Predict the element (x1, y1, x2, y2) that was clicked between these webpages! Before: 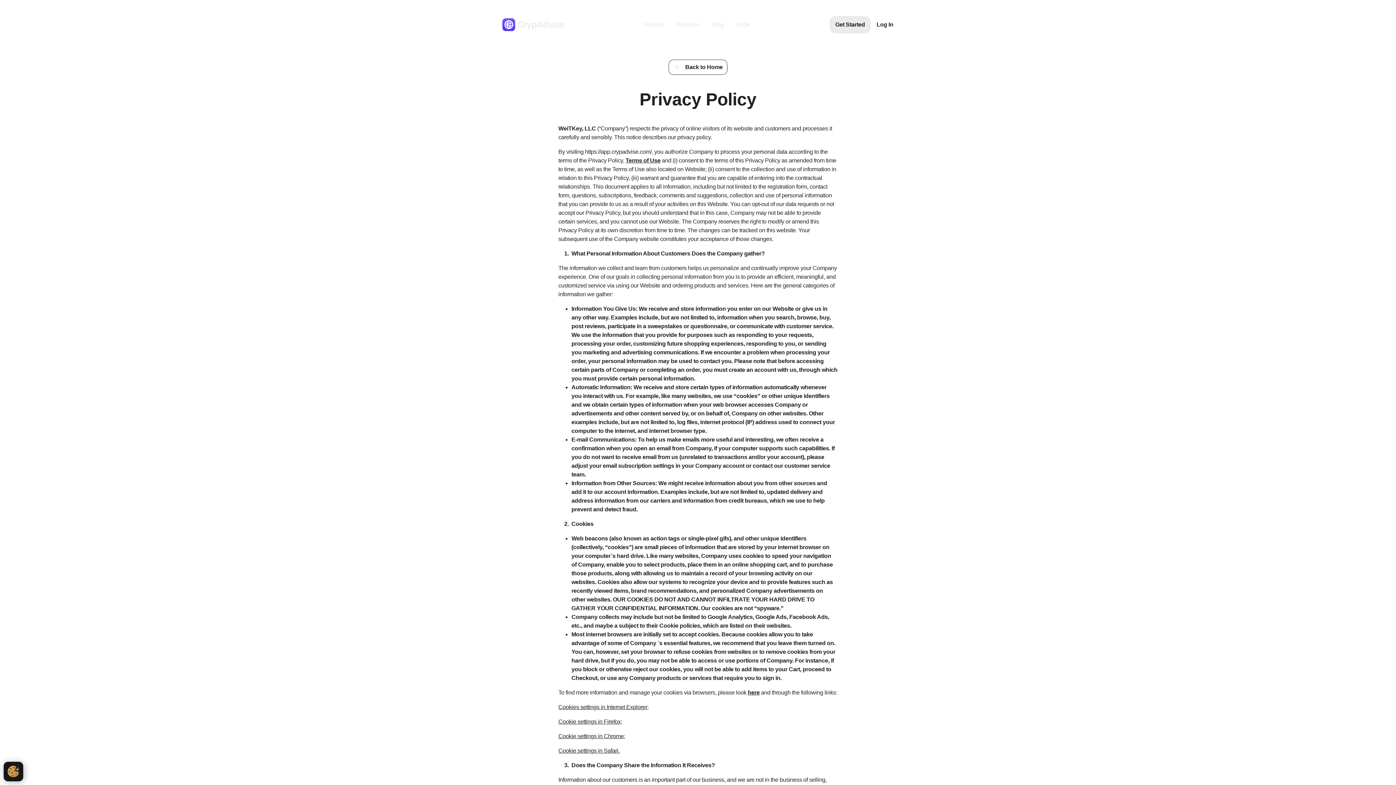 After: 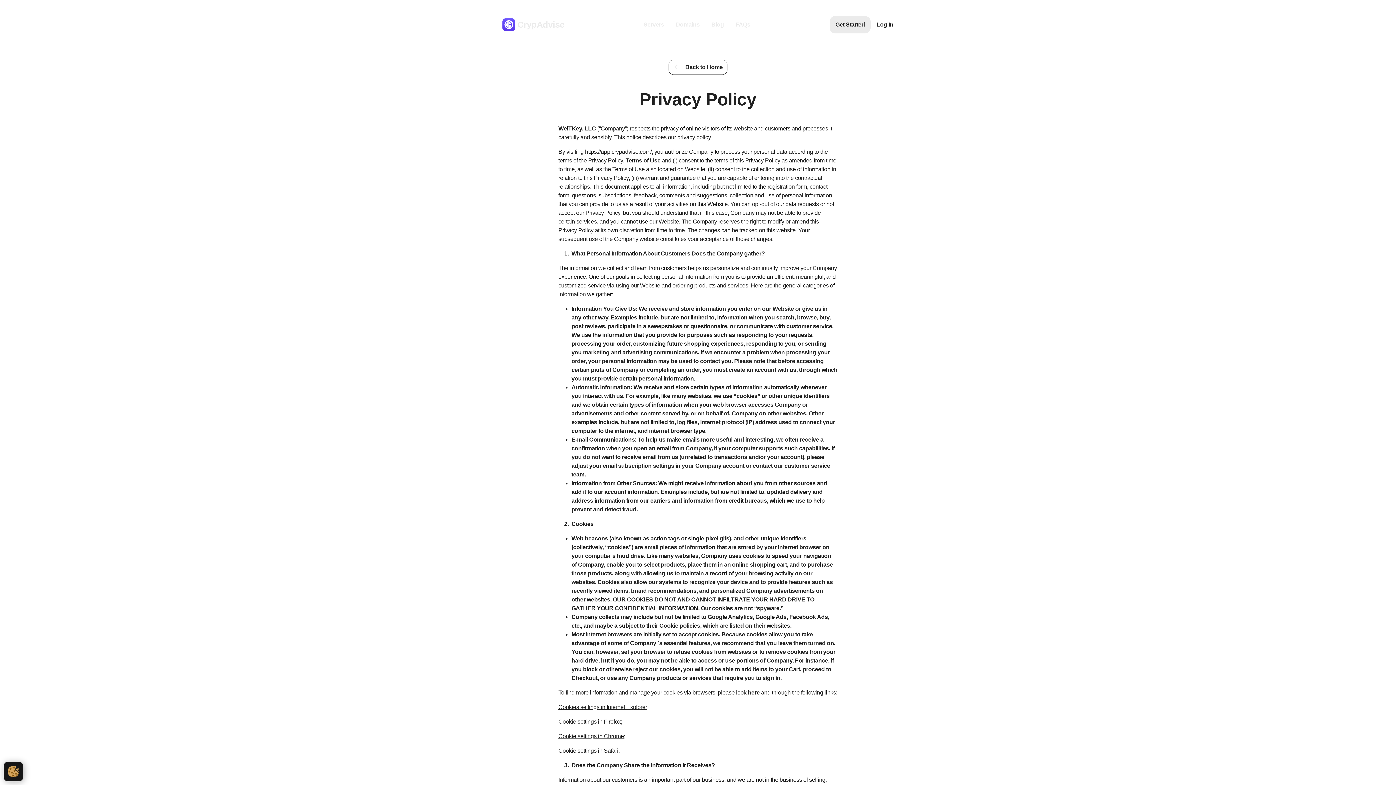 Action: bbox: (748, 689, 759, 696) label: here